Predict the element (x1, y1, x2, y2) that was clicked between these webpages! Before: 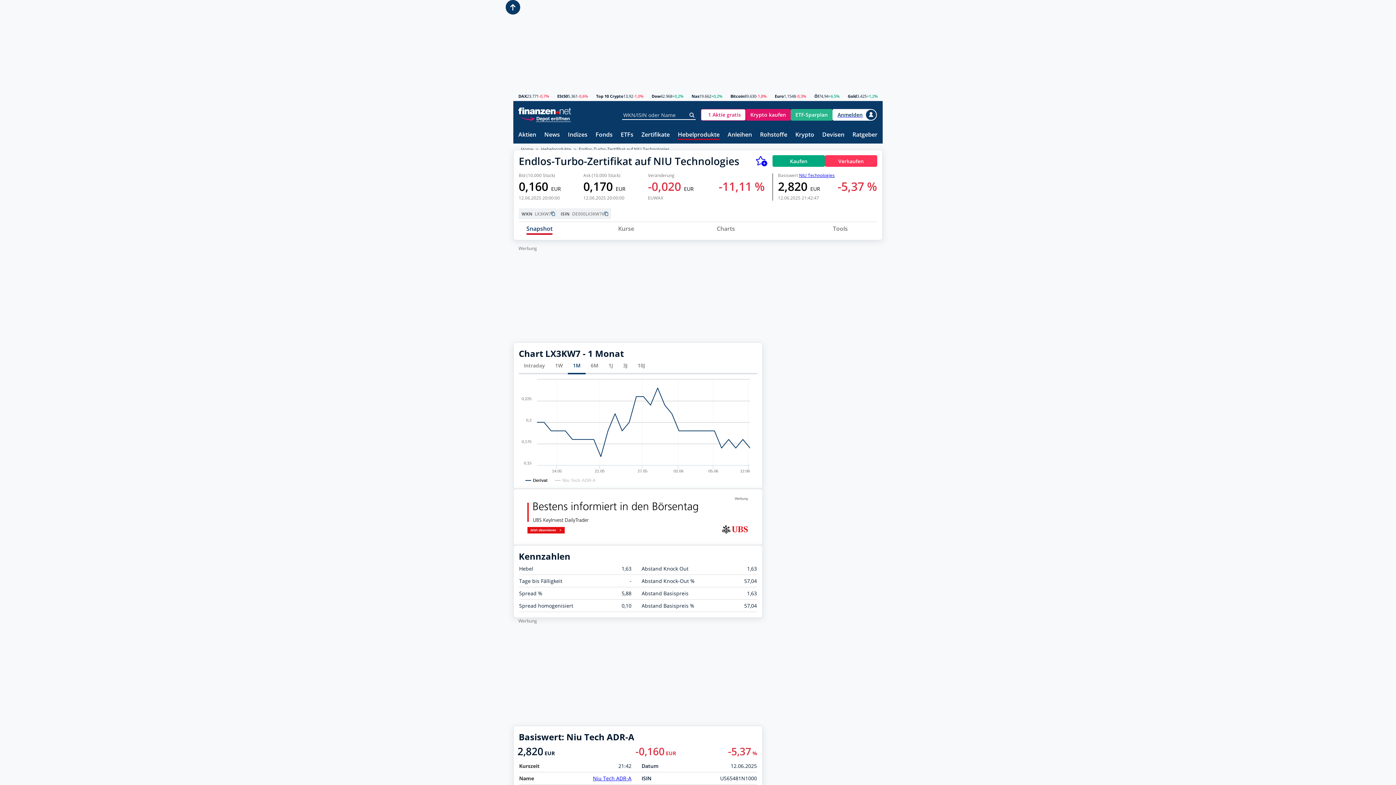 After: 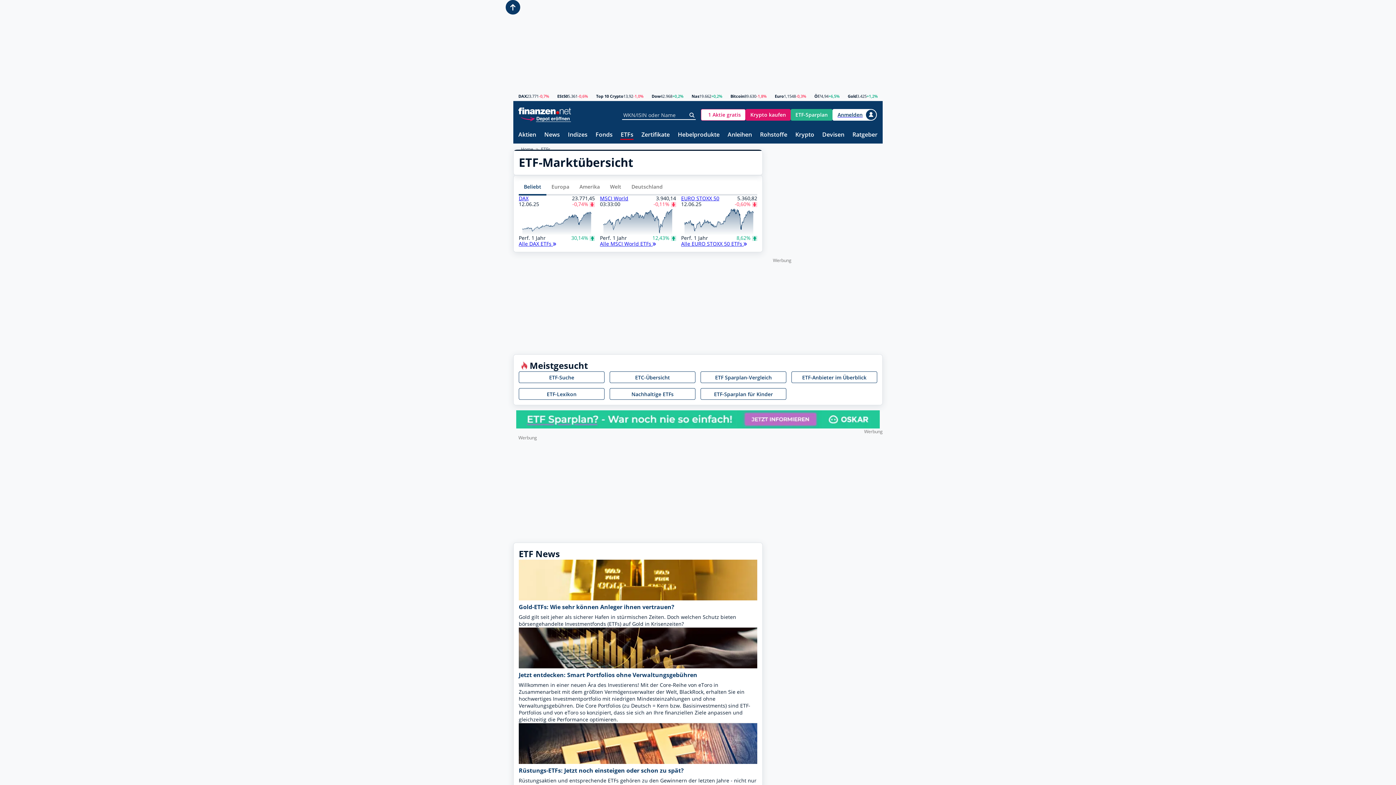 Action: label: ETFs bbox: (620, 131, 633, 138)